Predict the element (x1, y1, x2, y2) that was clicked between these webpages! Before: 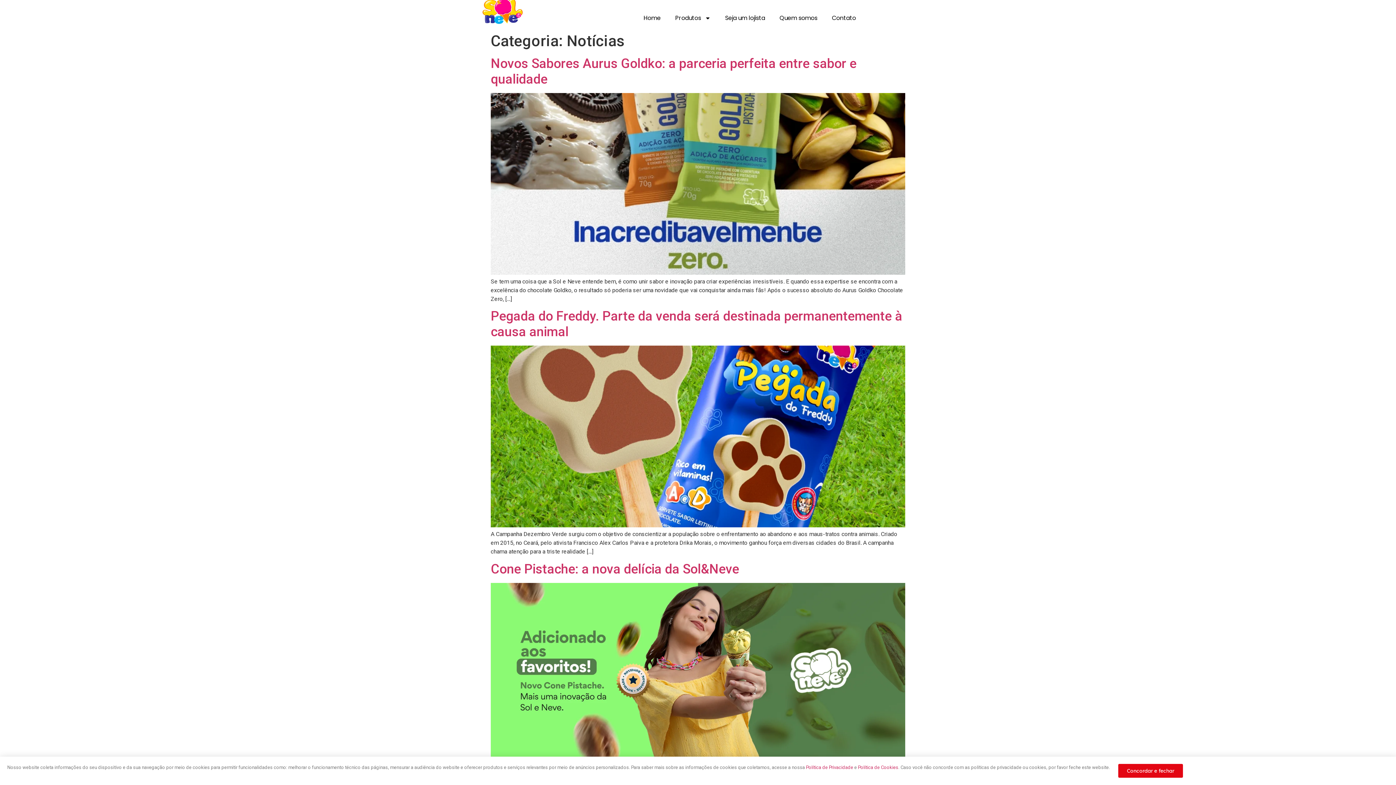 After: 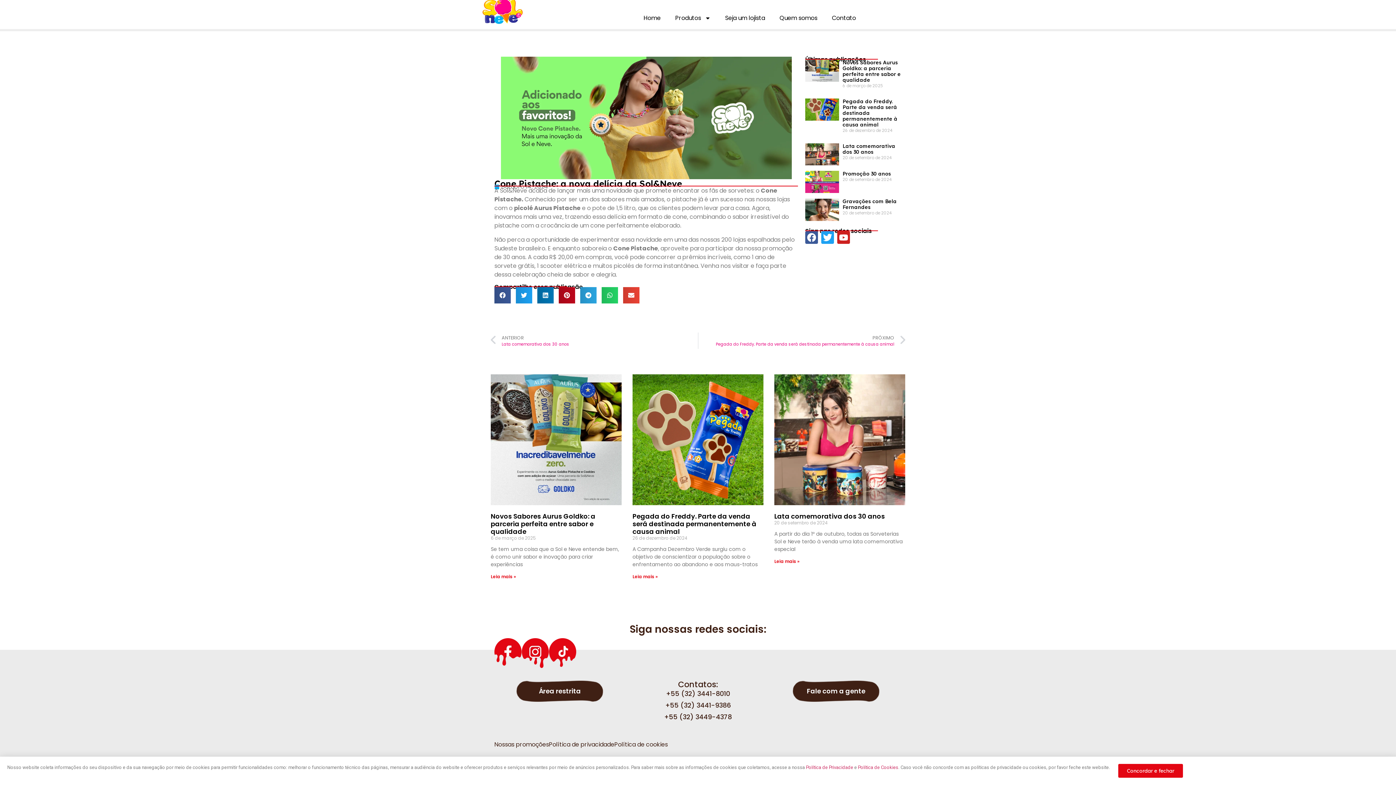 Action: bbox: (490, 752, 905, 759)